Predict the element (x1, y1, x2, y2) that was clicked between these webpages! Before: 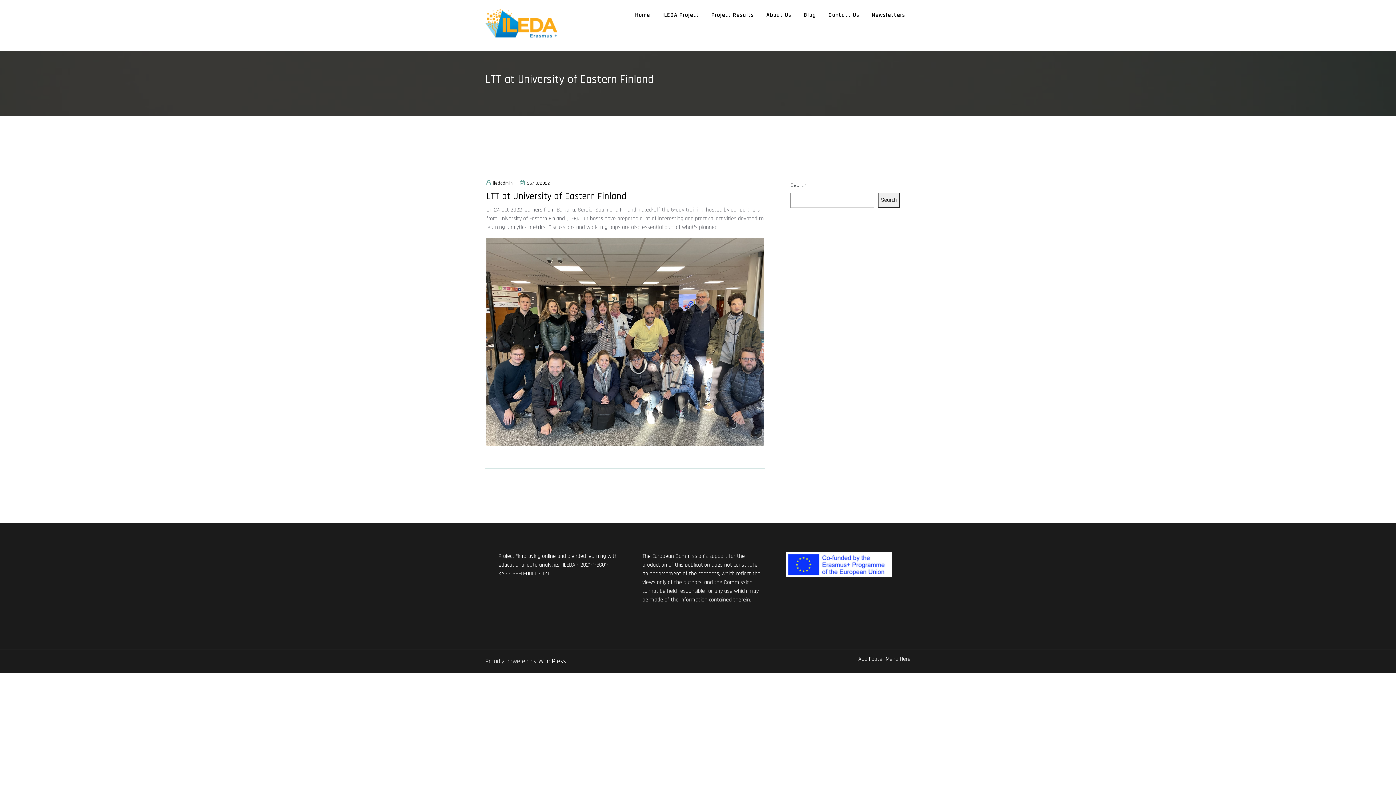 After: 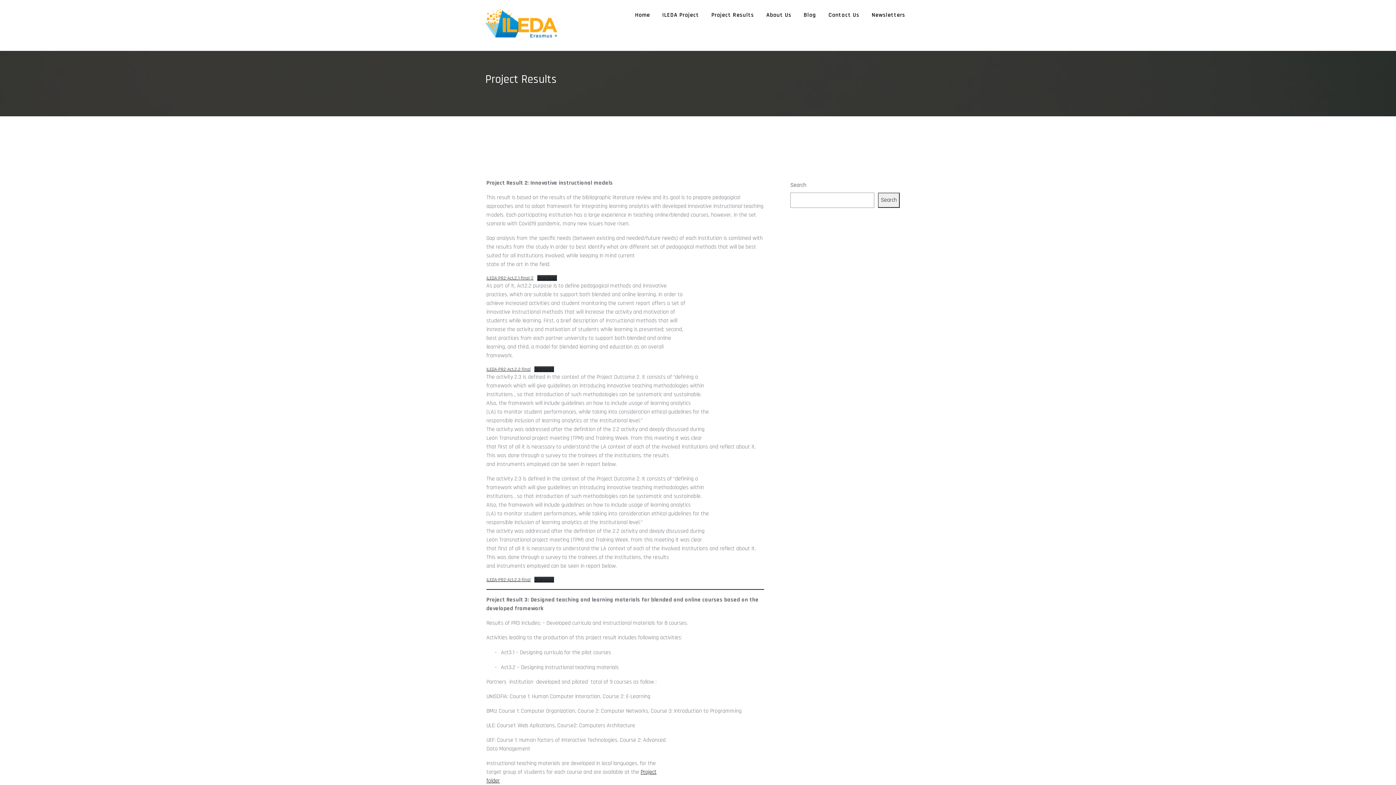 Action: label: Project Results bbox: (706, 7, 759, 23)